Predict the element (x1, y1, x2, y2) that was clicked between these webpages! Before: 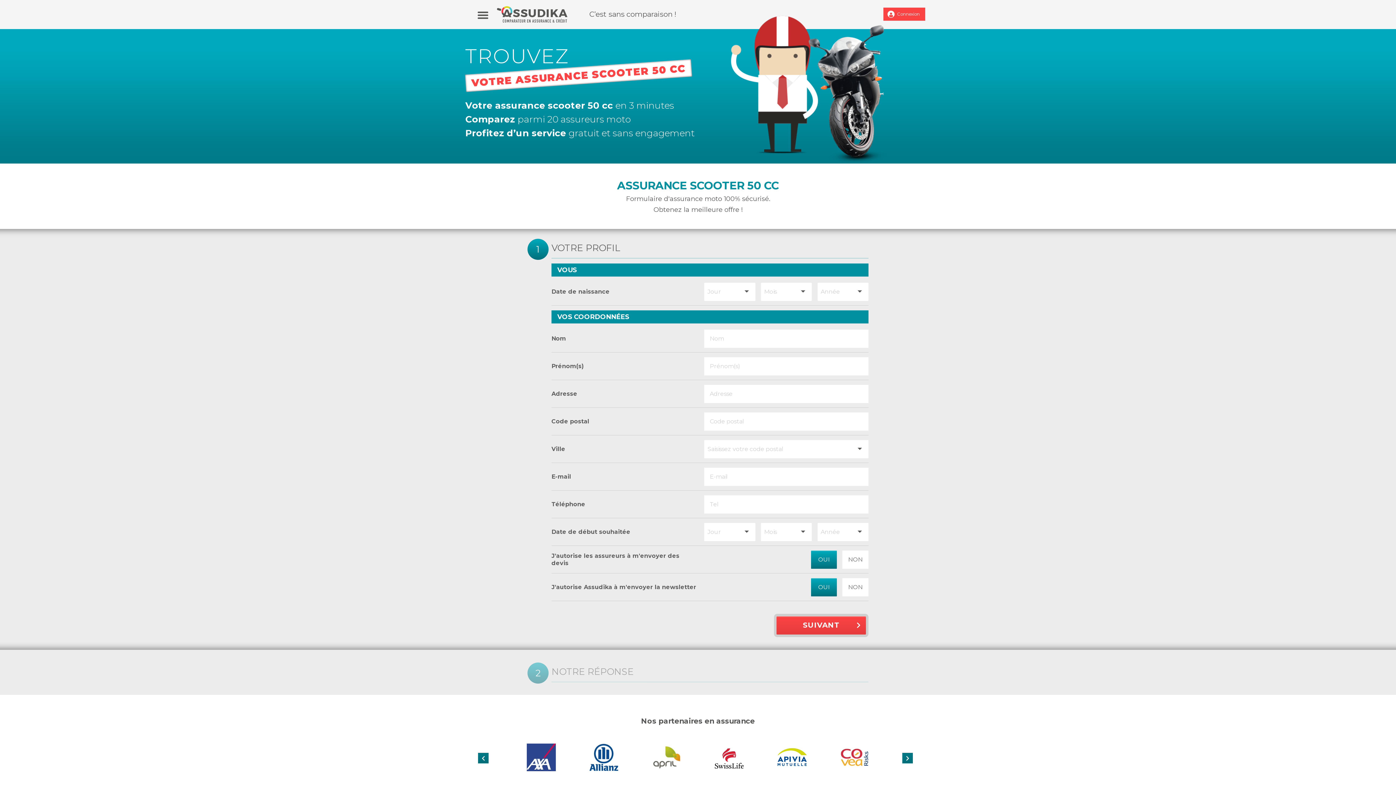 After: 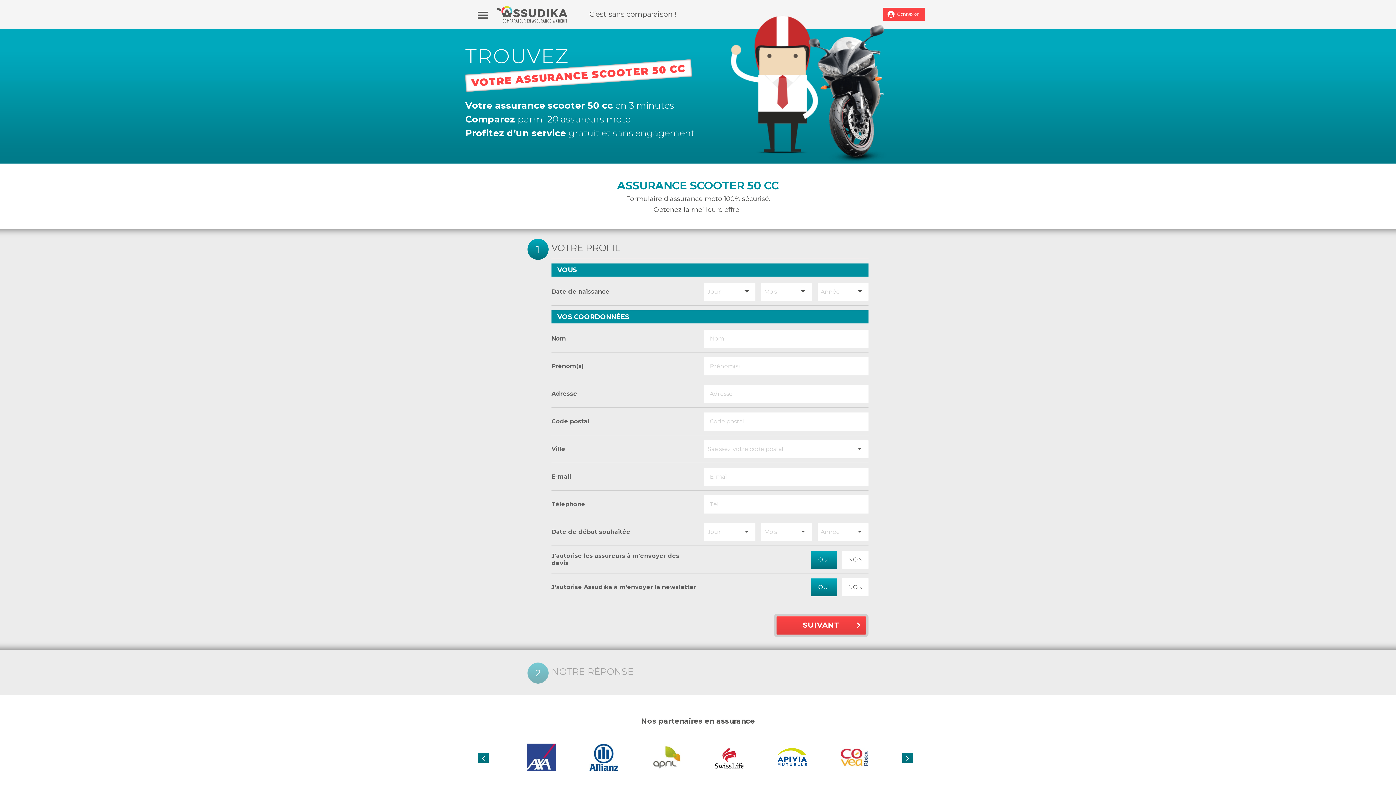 Action: bbox: (526, 754, 555, 760)